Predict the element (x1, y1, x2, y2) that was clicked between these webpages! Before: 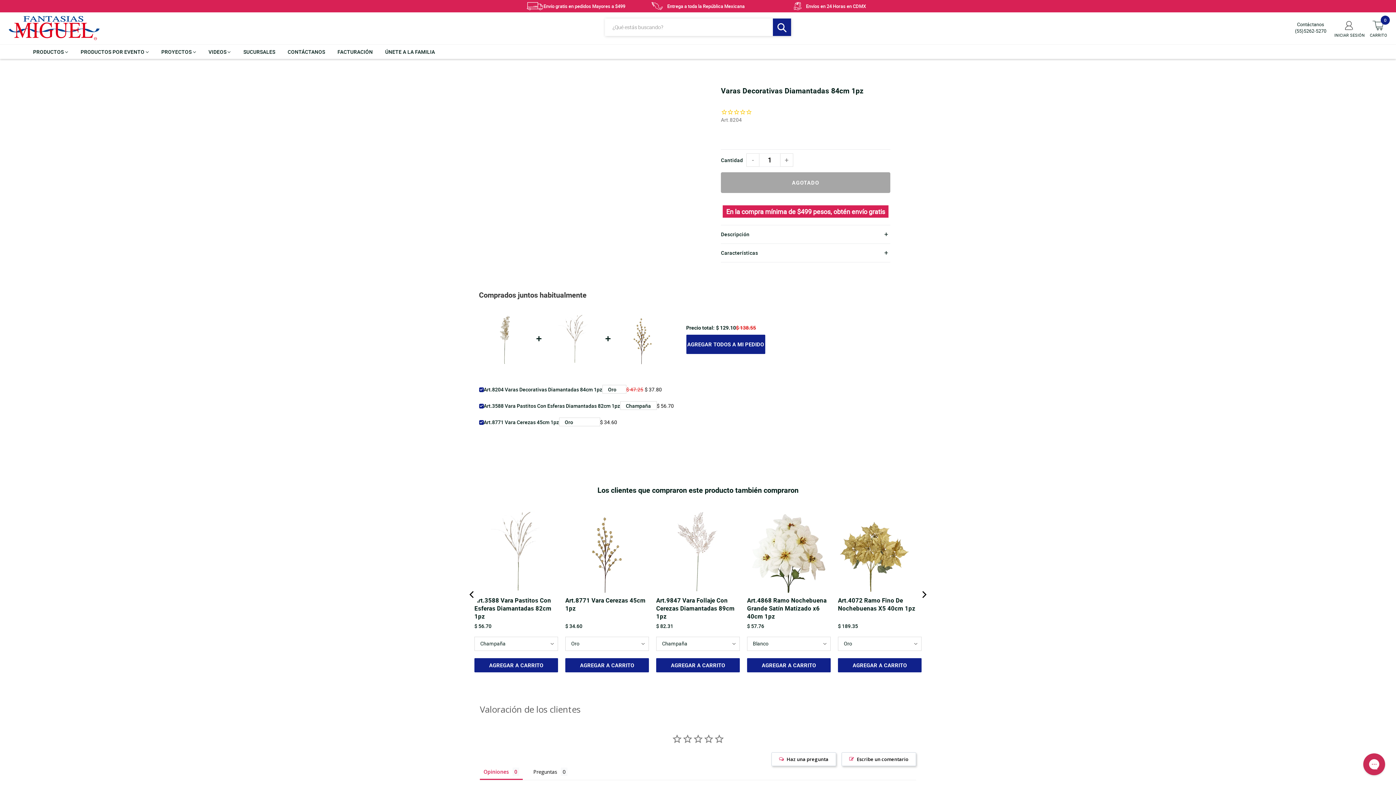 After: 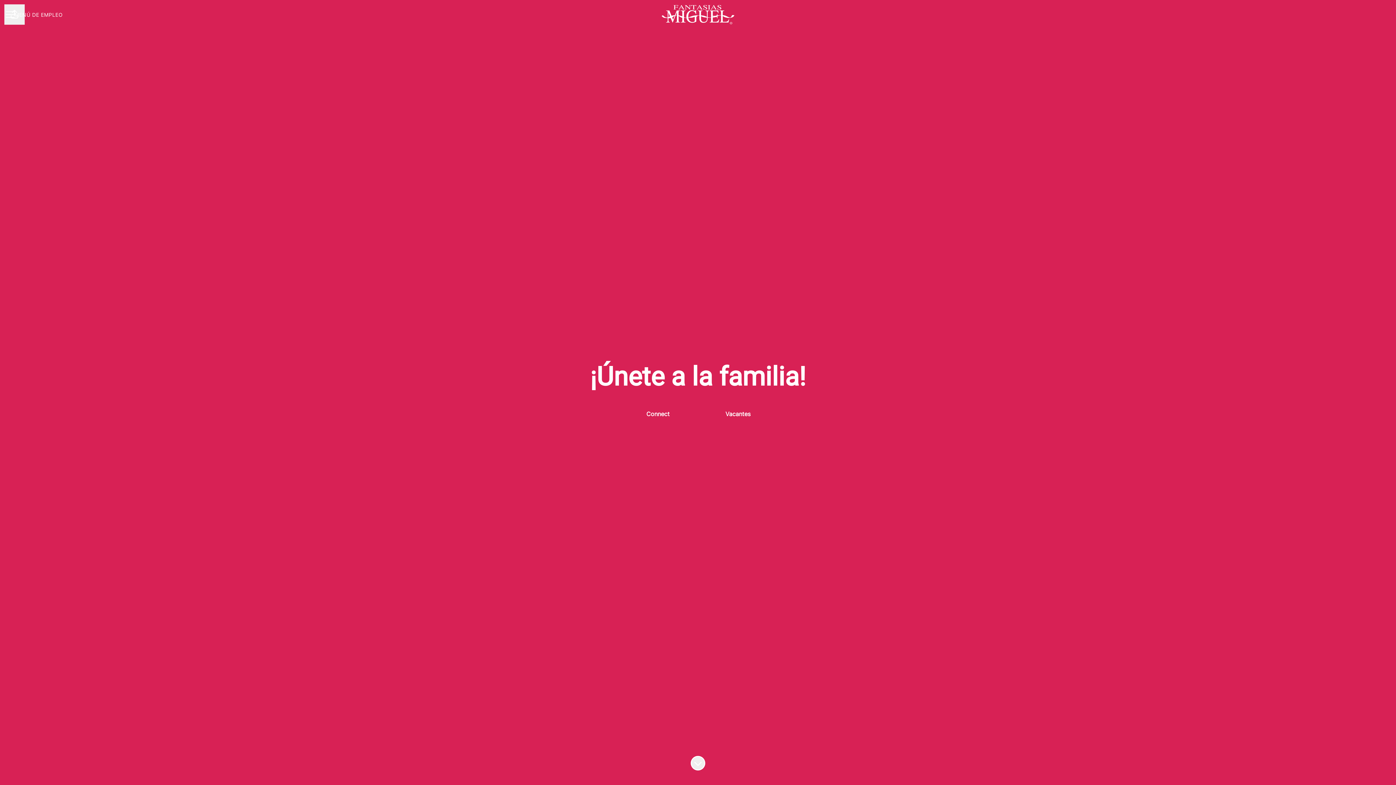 Action: label: Únete a la Familia bbox: (577, 702, 616, 709)